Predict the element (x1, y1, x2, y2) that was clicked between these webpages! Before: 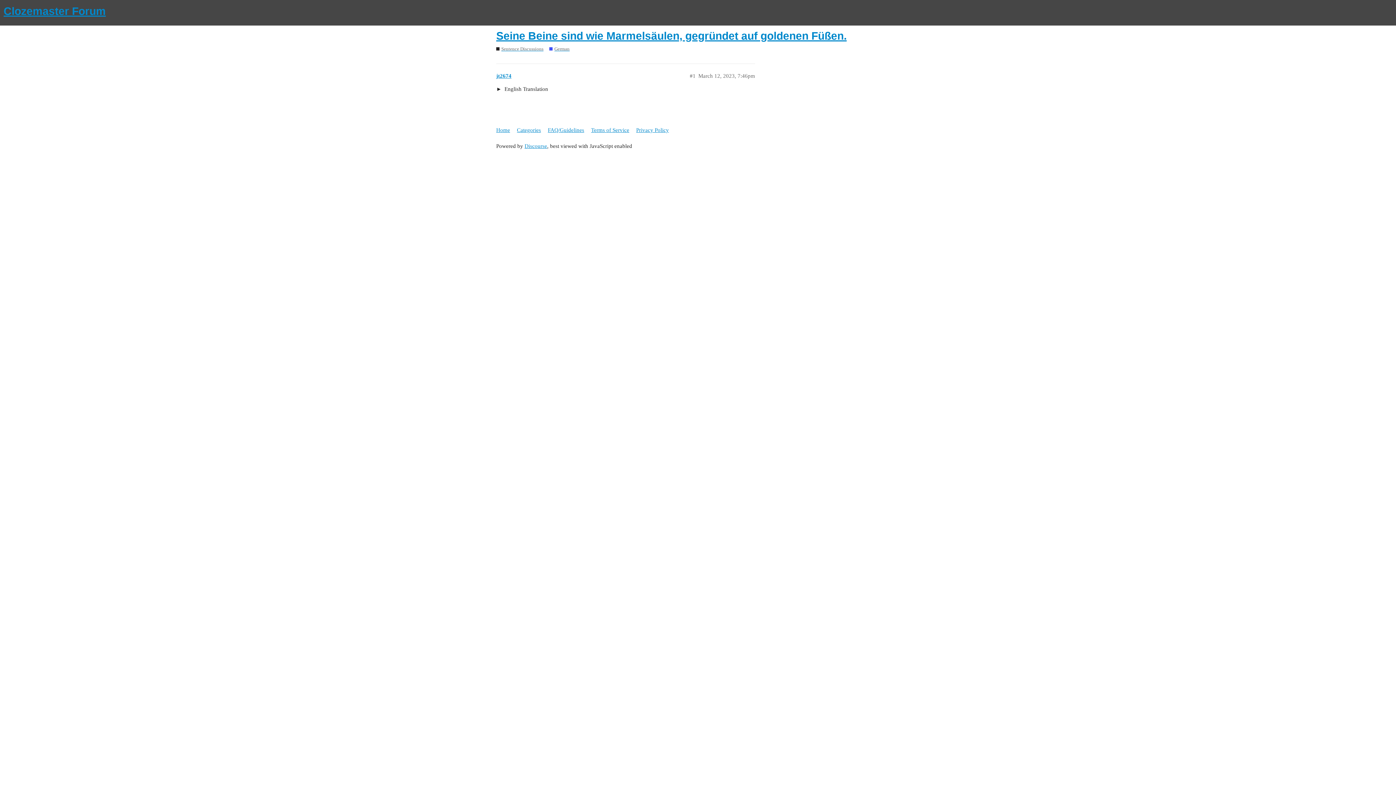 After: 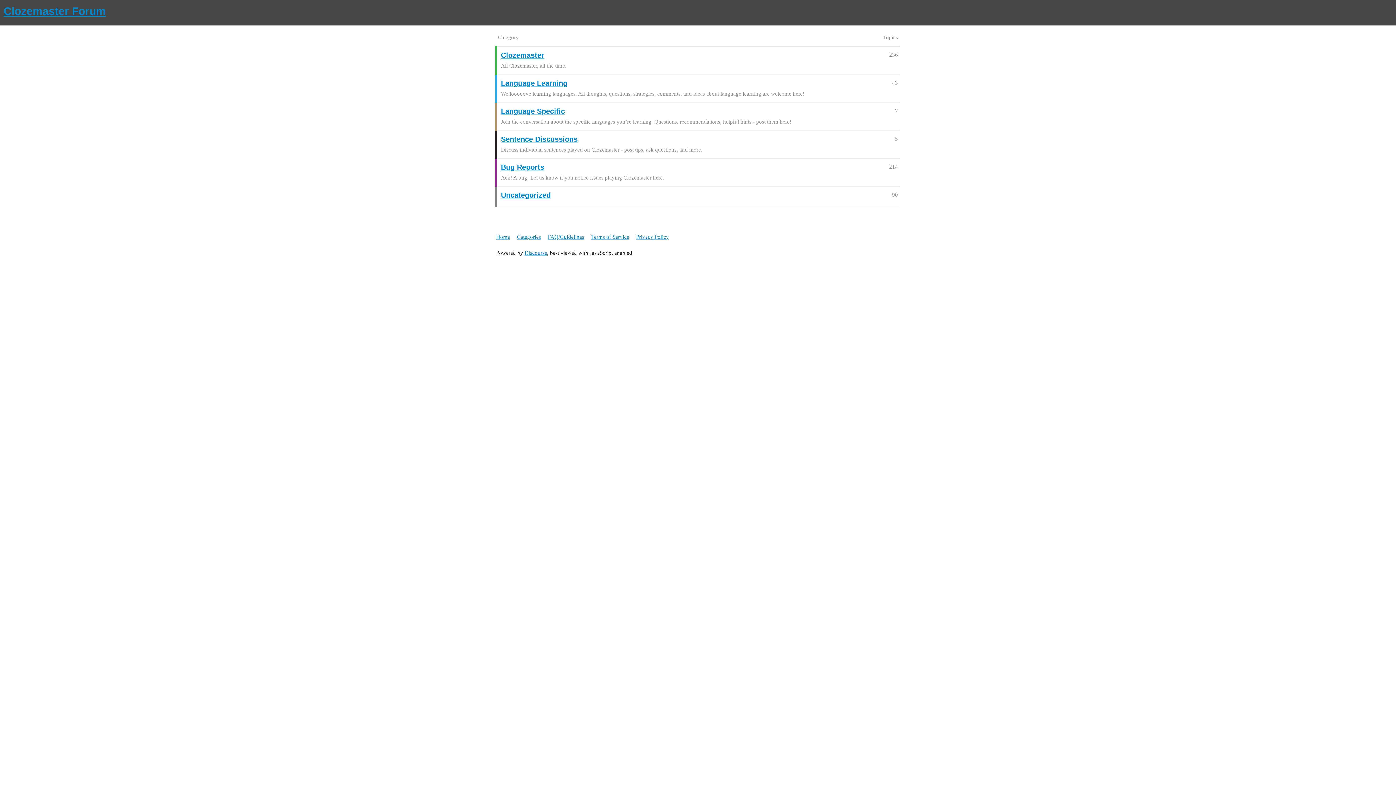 Action: label: Clozemaster Forum bbox: (3, 3, 1392, 18)